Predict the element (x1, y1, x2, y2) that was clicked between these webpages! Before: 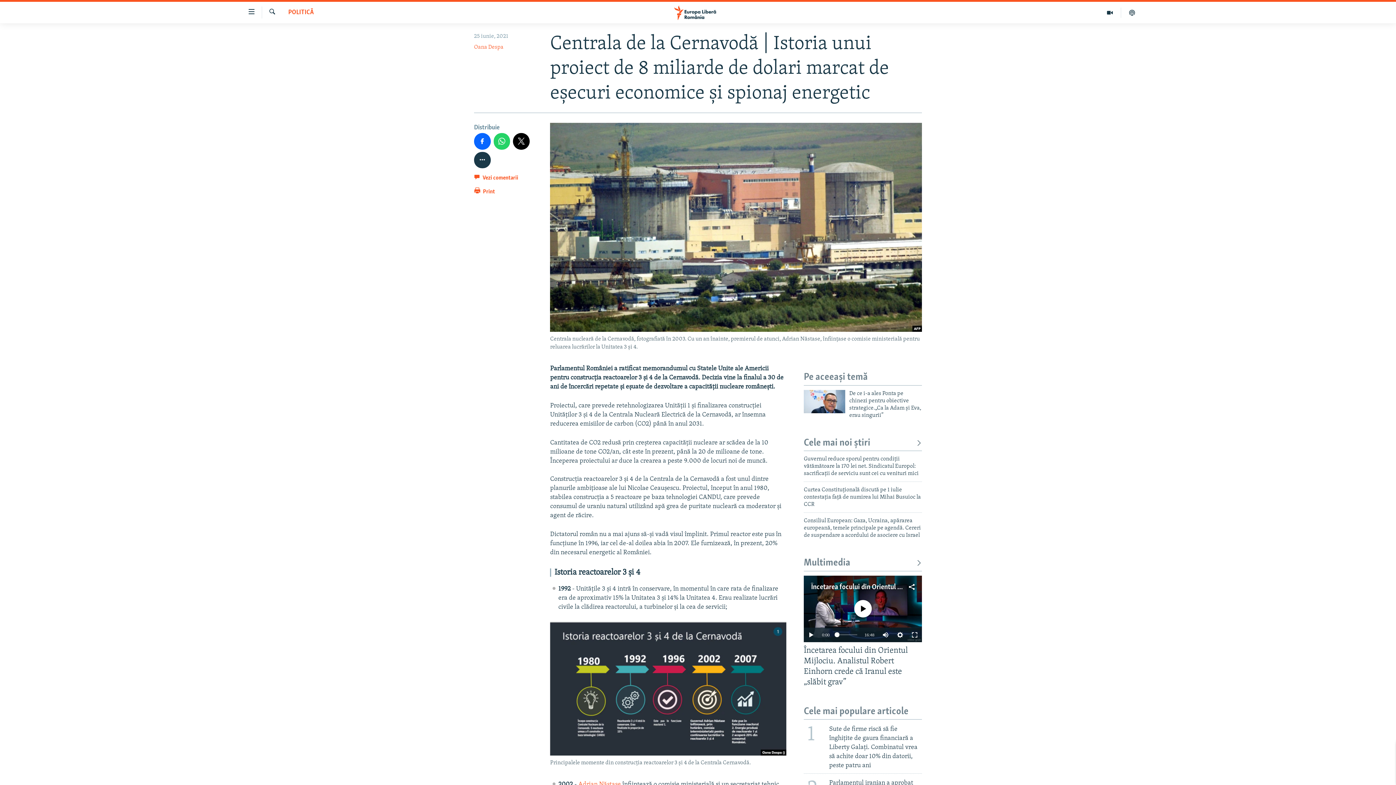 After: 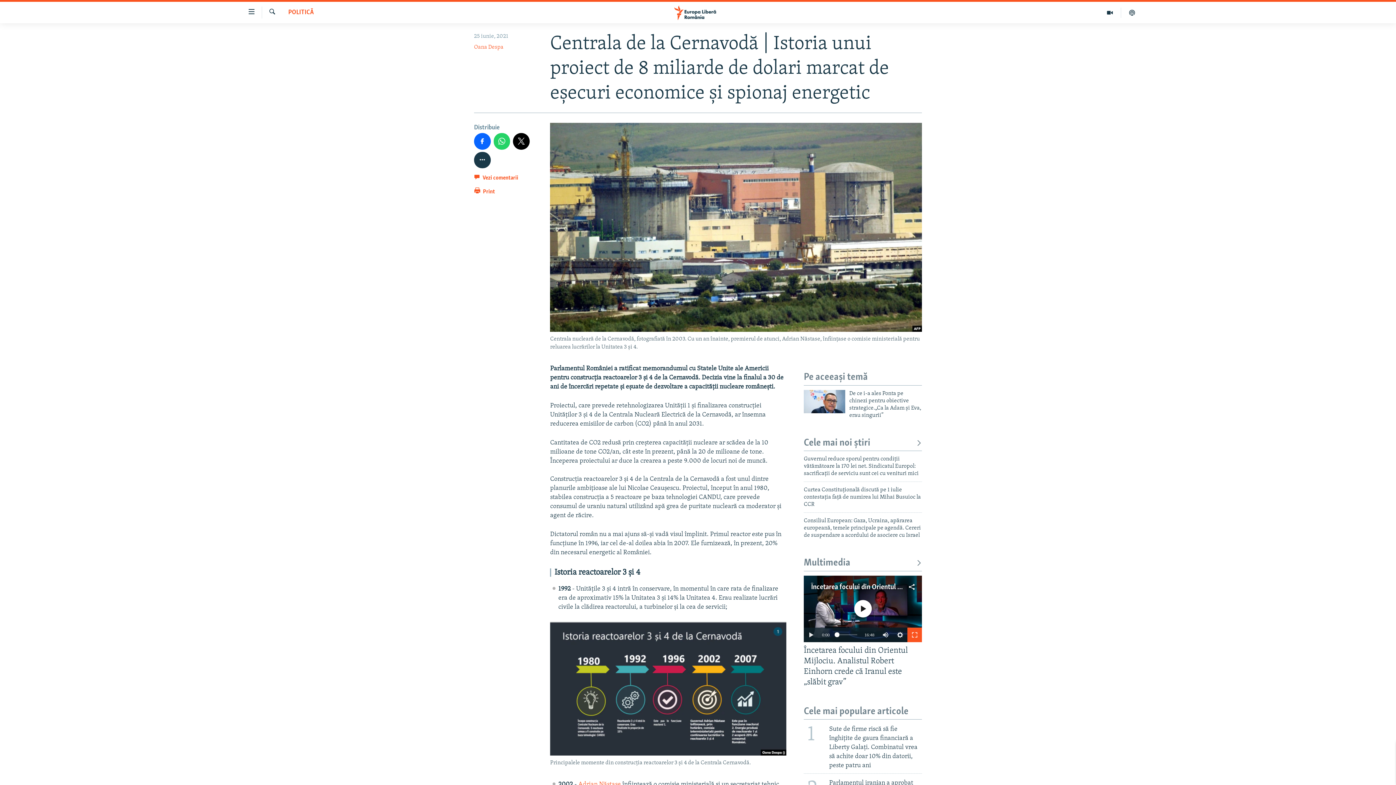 Action: bbox: (907, 627, 922, 642)